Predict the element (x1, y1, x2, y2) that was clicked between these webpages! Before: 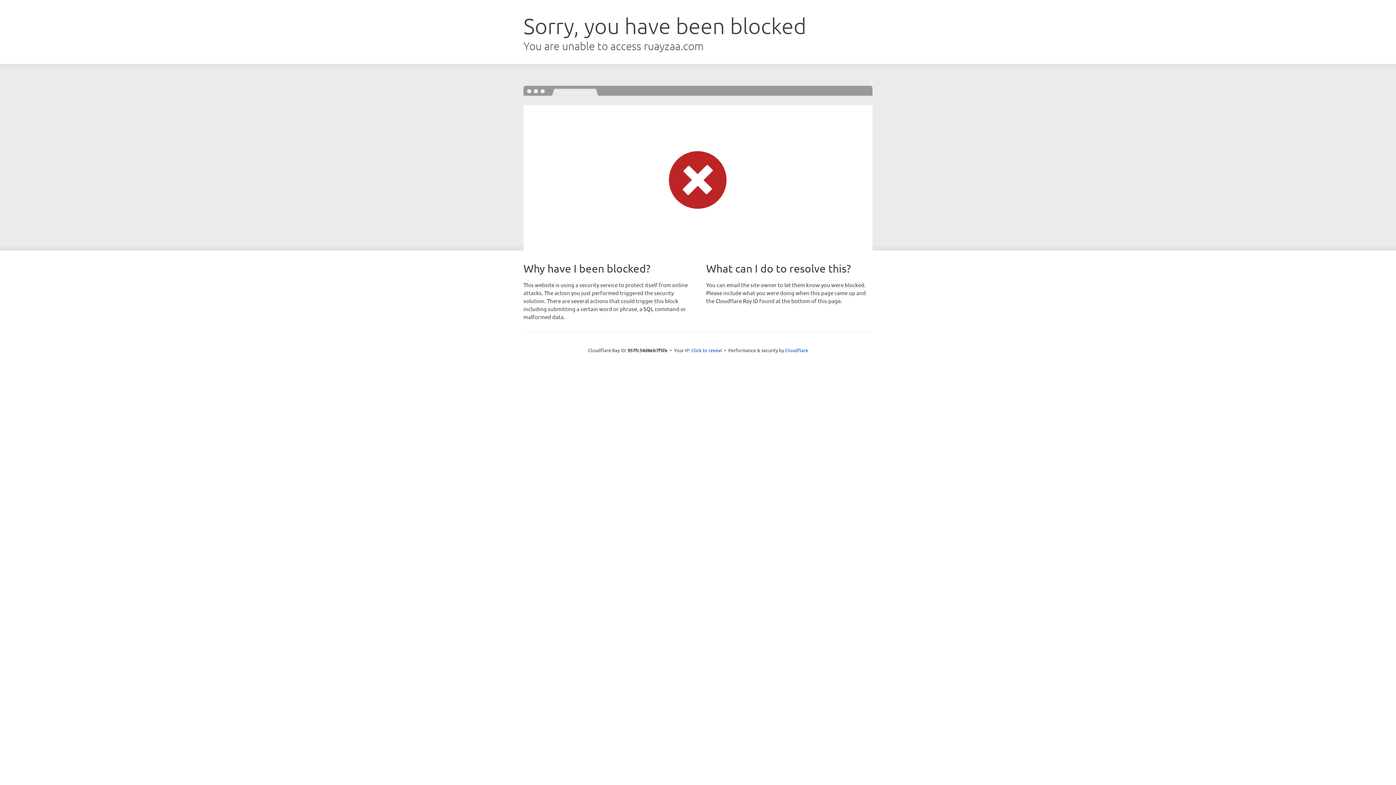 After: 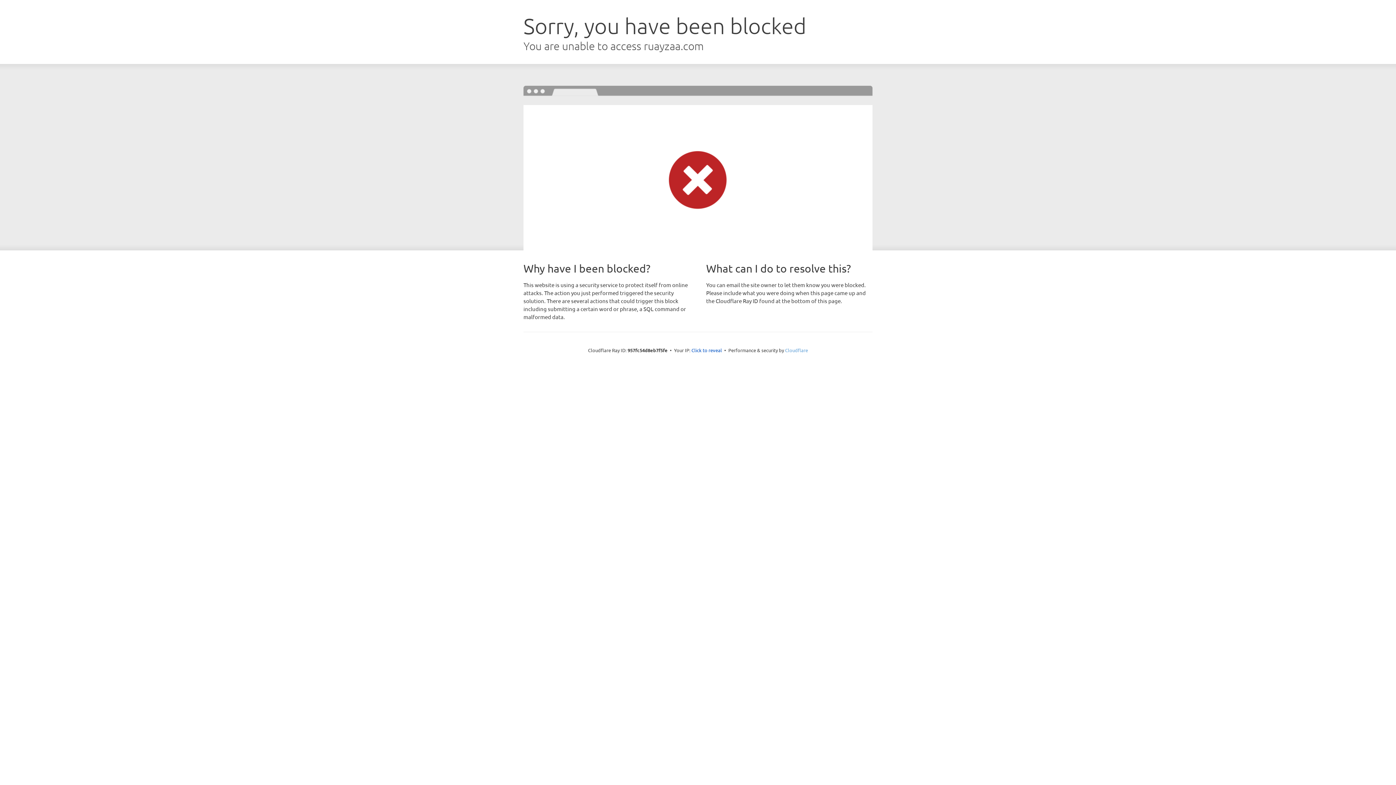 Action: bbox: (785, 347, 808, 353) label: Cloudflare